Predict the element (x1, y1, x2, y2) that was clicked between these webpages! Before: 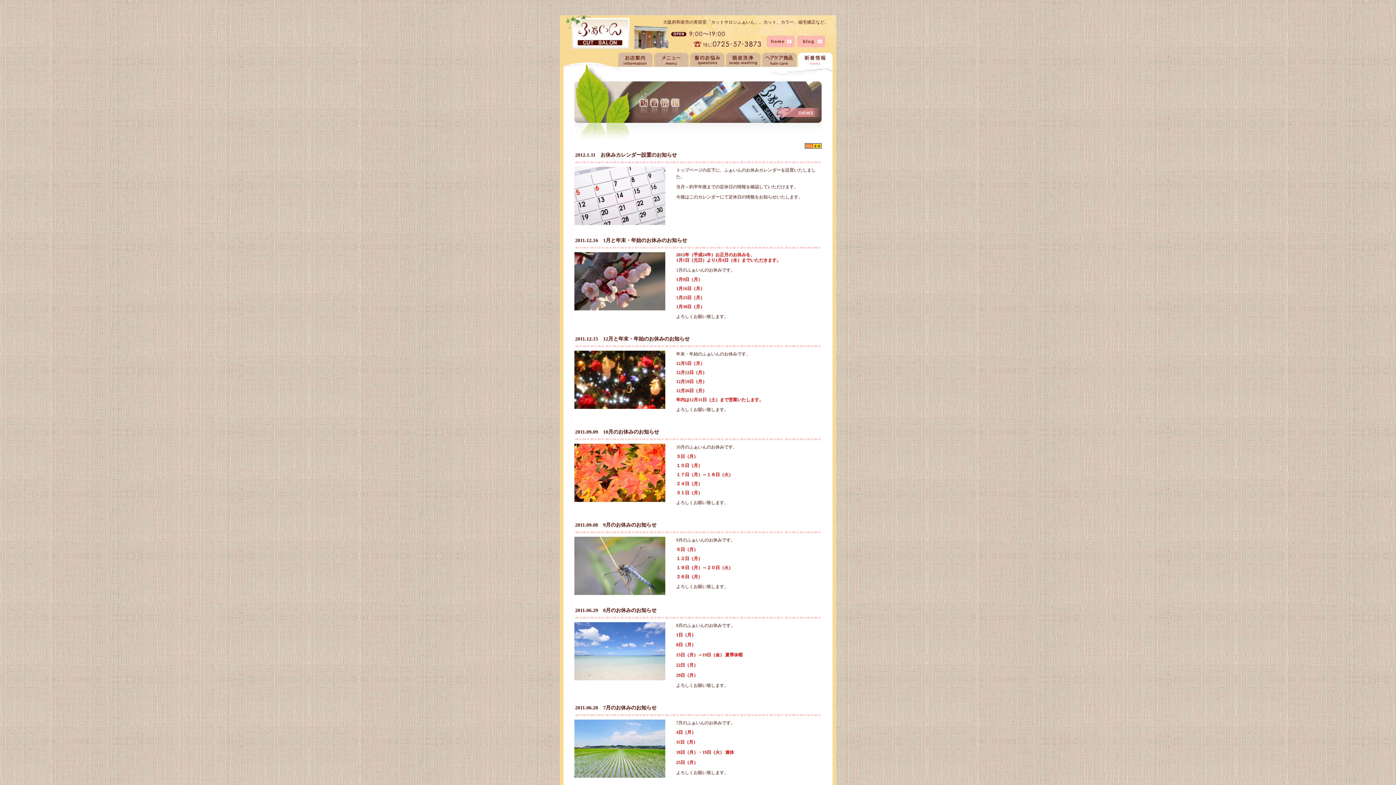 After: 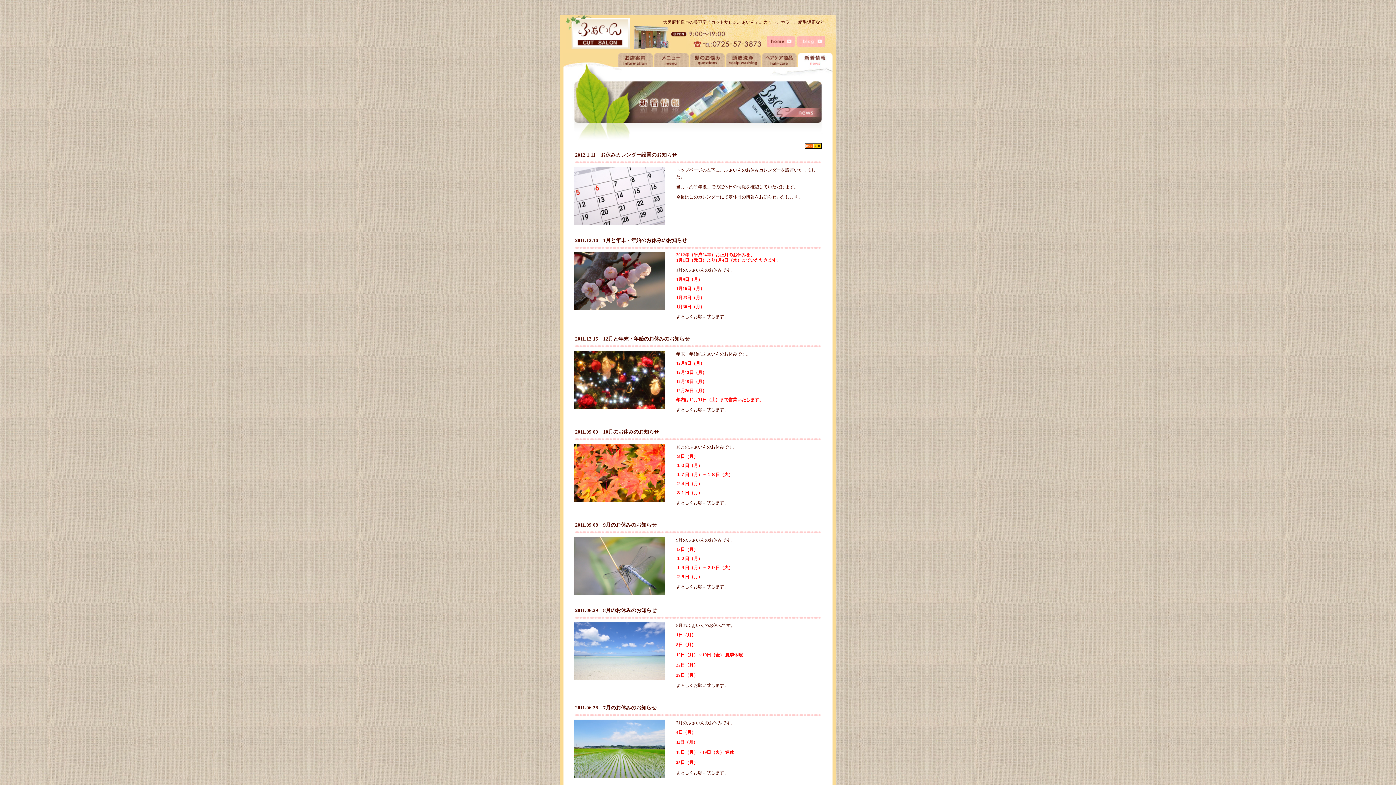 Action: bbox: (797, 43, 825, 48)